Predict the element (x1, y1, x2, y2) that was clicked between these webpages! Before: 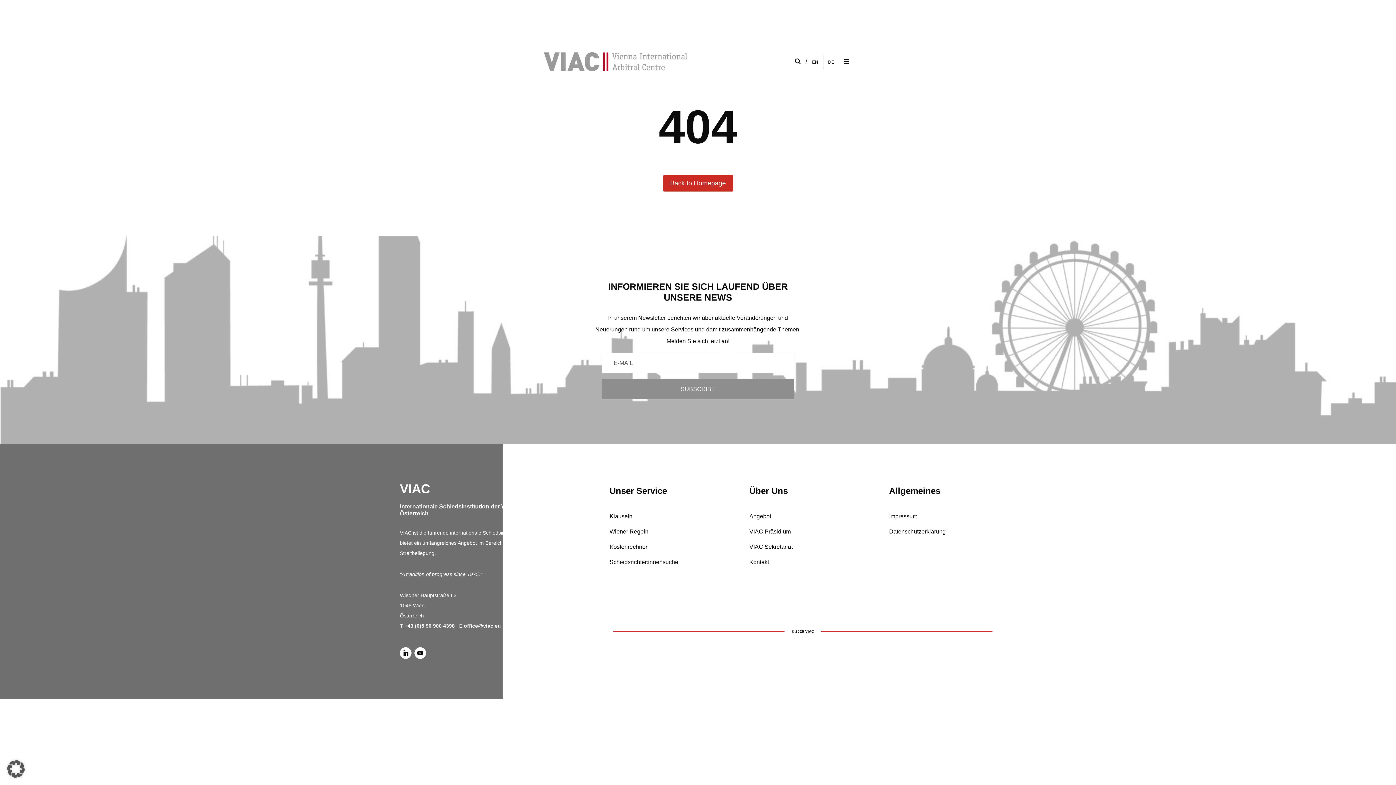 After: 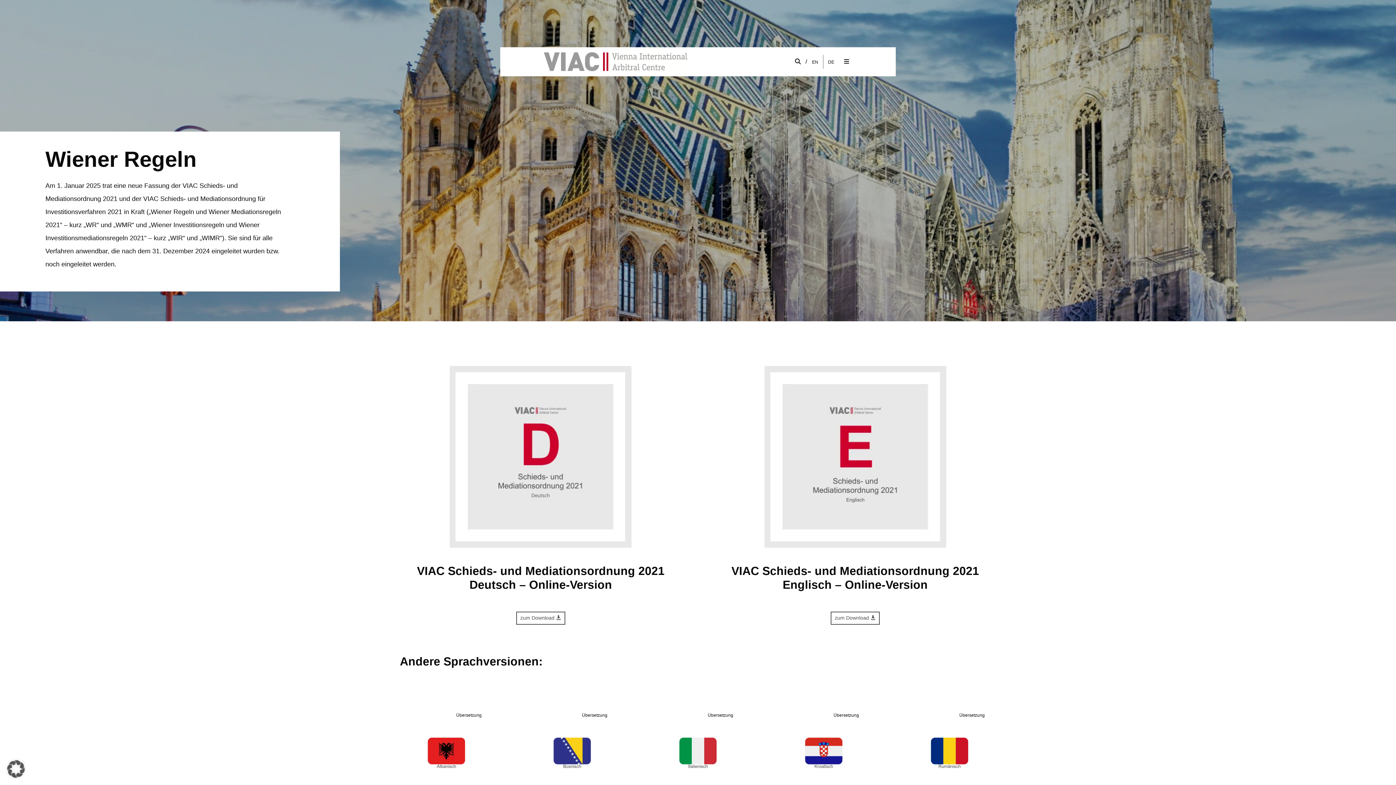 Action: label: Wiener Regeln bbox: (609, 528, 648, 534)